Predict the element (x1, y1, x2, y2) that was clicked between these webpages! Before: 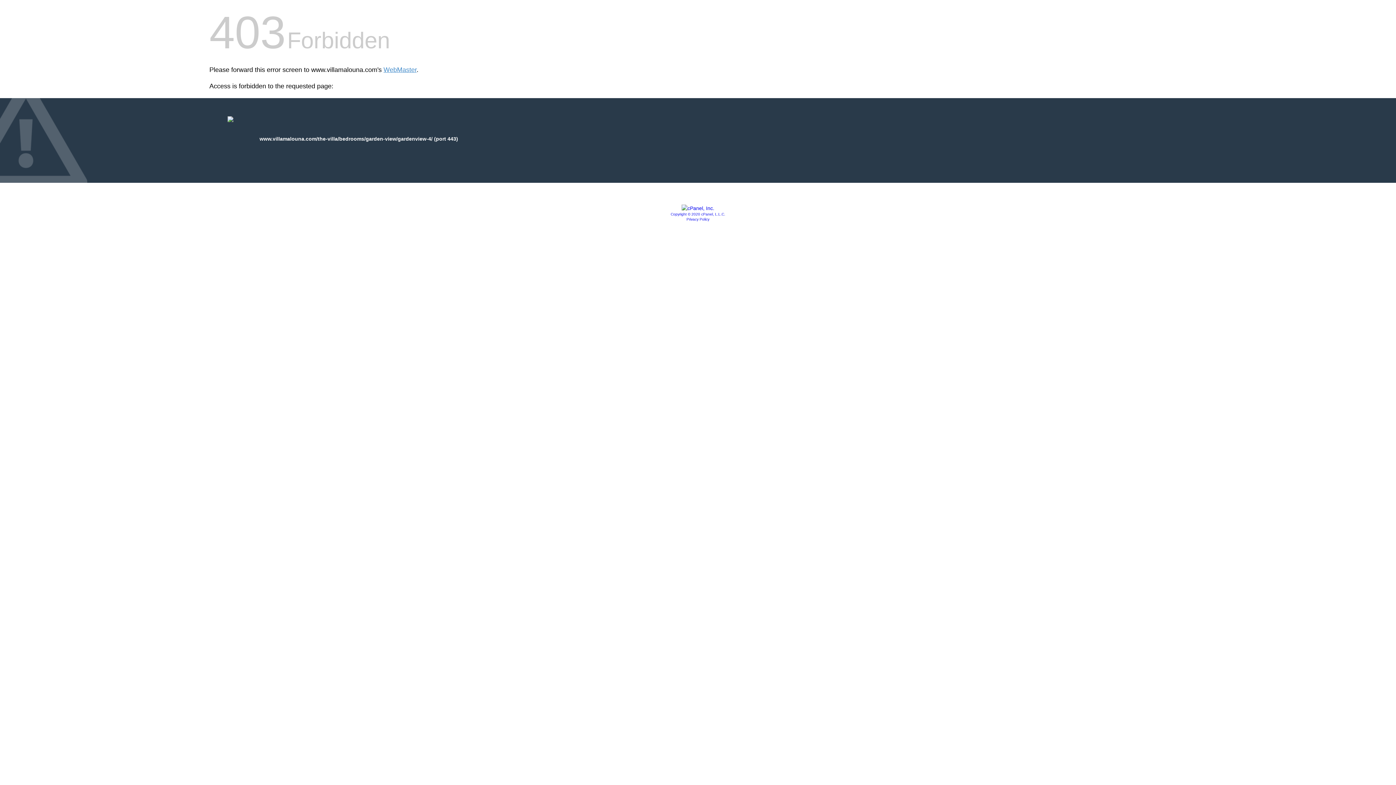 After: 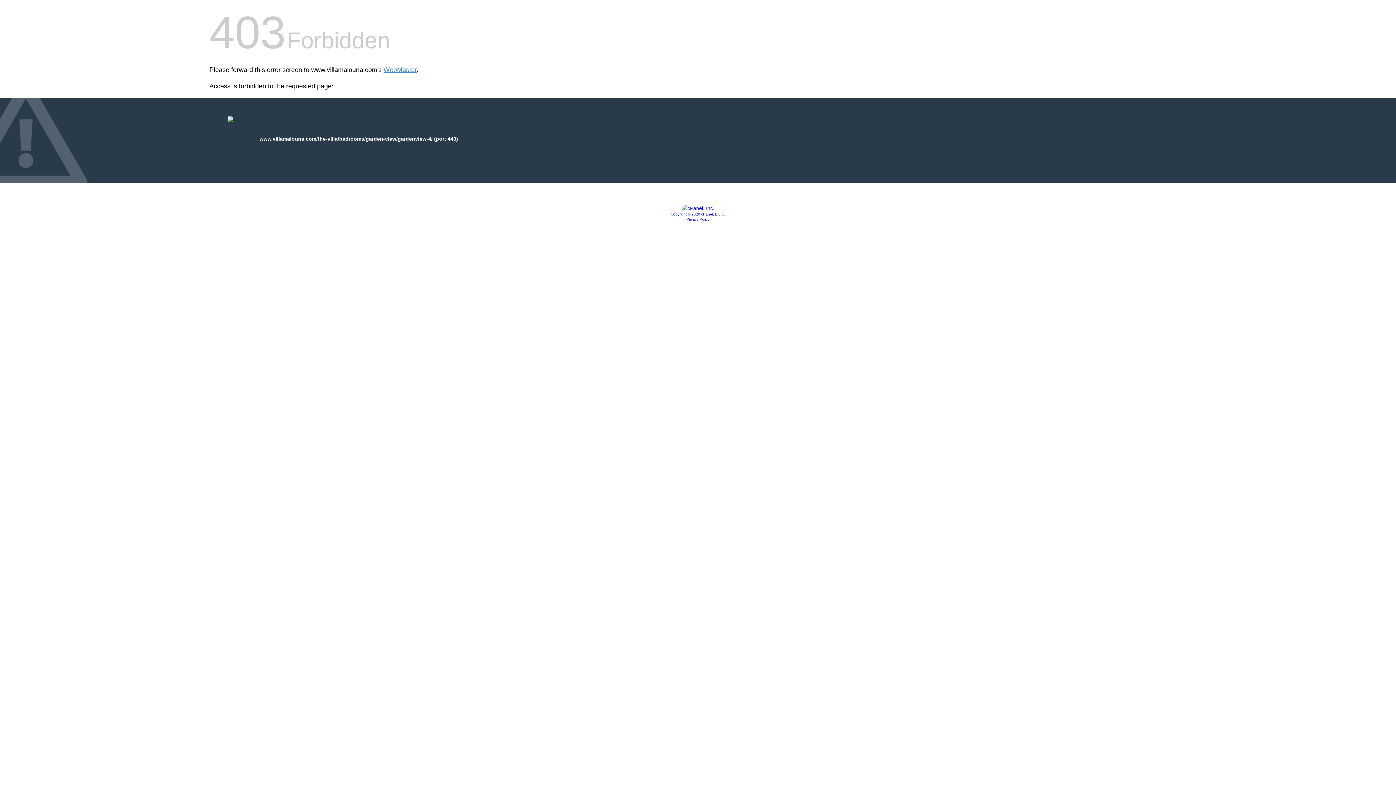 Action: bbox: (686, 217, 709, 221) label: Privacy Policy